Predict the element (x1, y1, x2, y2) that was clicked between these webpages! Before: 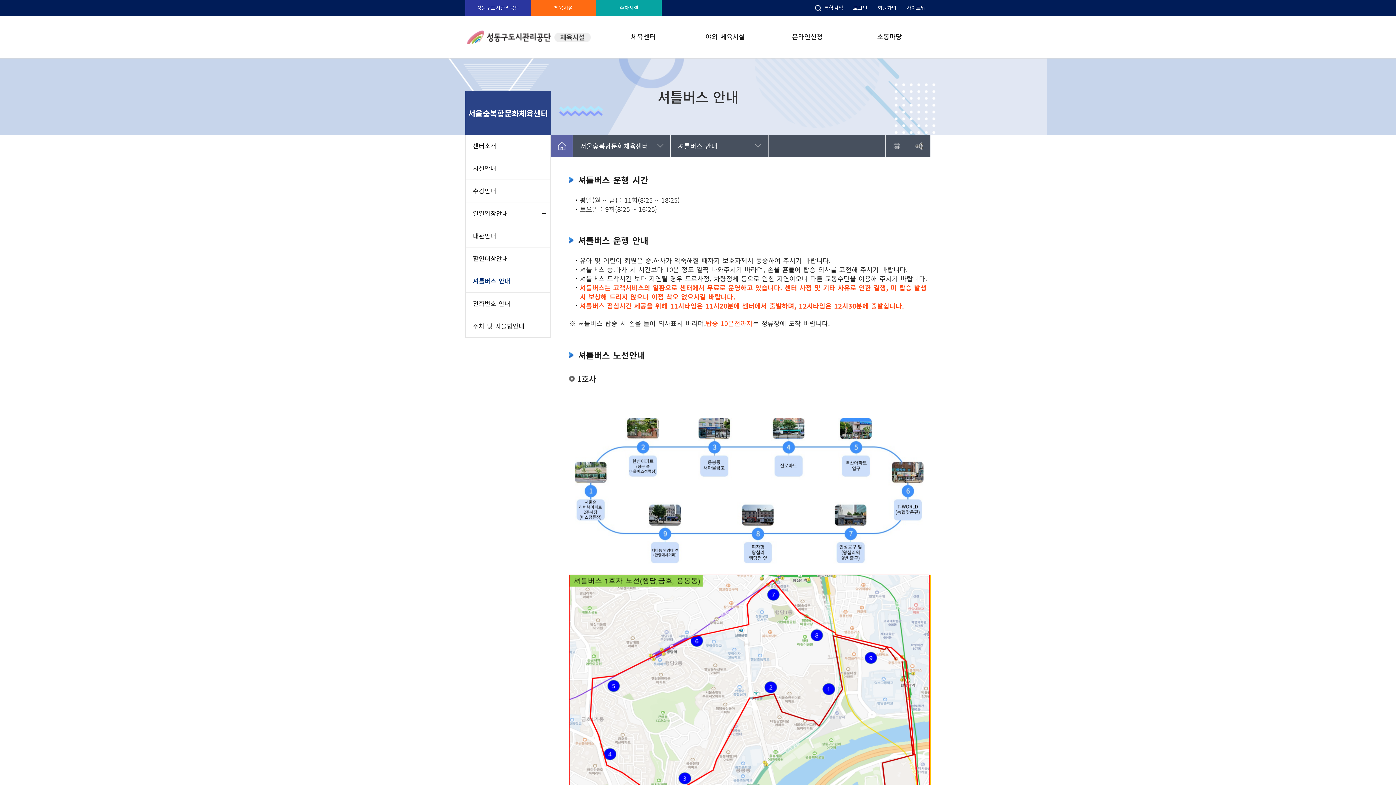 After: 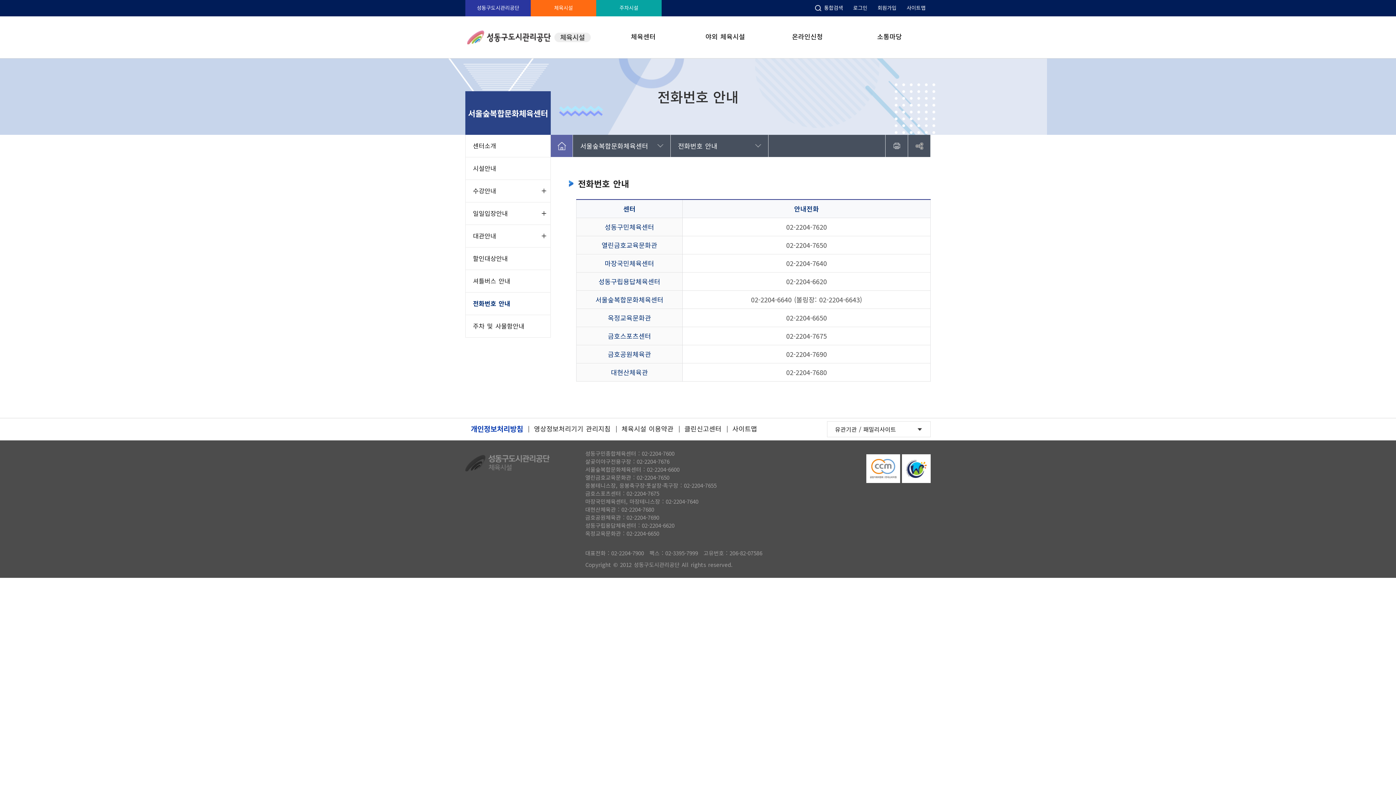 Action: label: 전화번호 안내 bbox: (465, 292, 550, 314)